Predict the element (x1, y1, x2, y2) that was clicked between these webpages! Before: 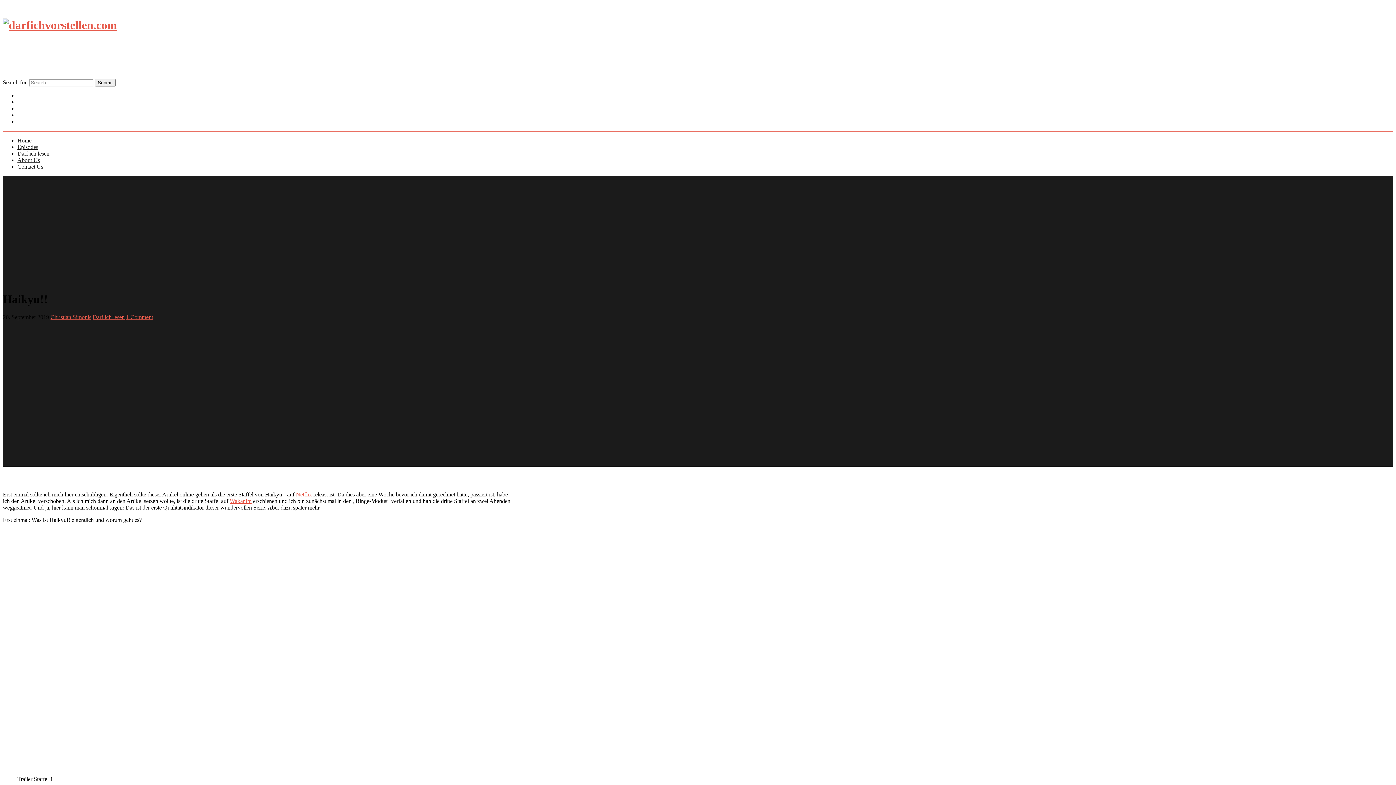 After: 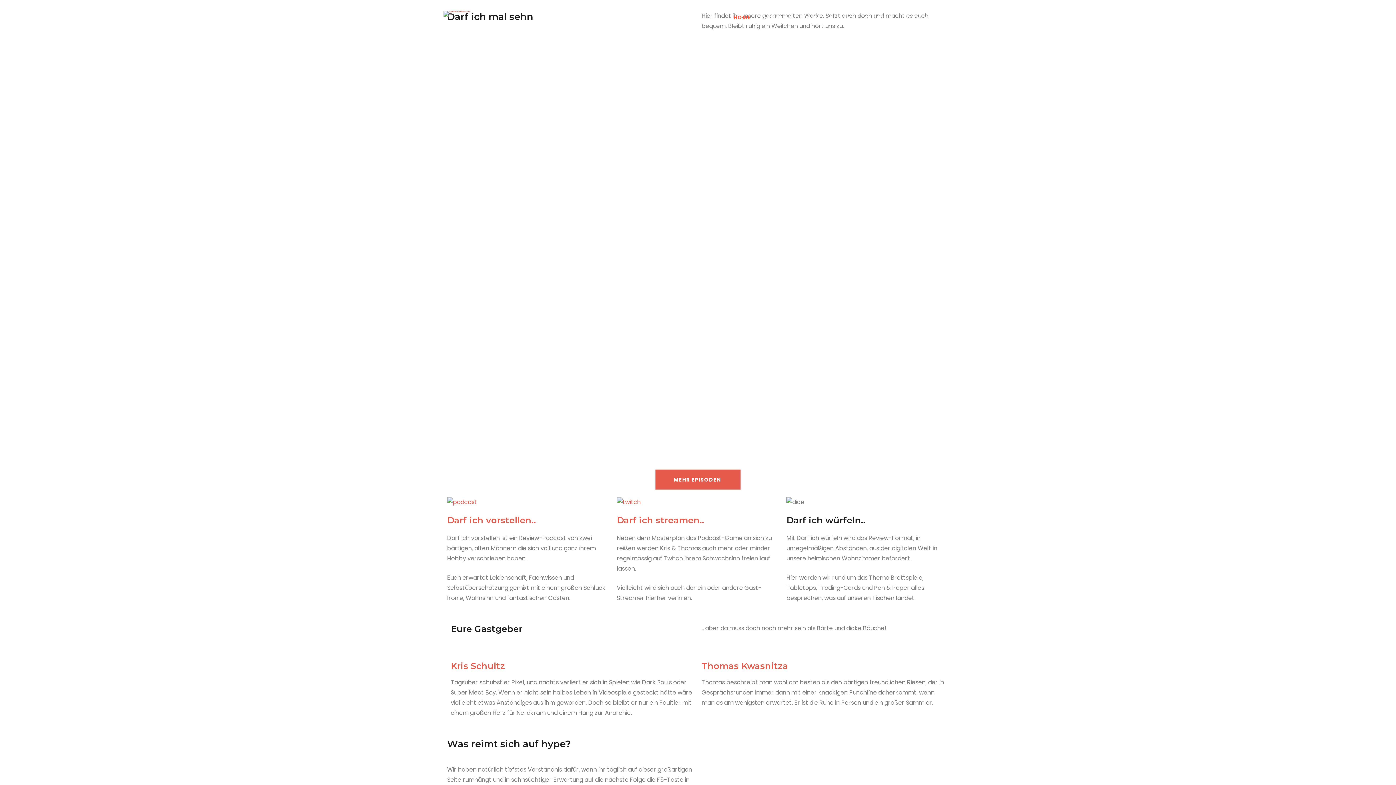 Action: bbox: (17, 137, 31, 143) label: Home